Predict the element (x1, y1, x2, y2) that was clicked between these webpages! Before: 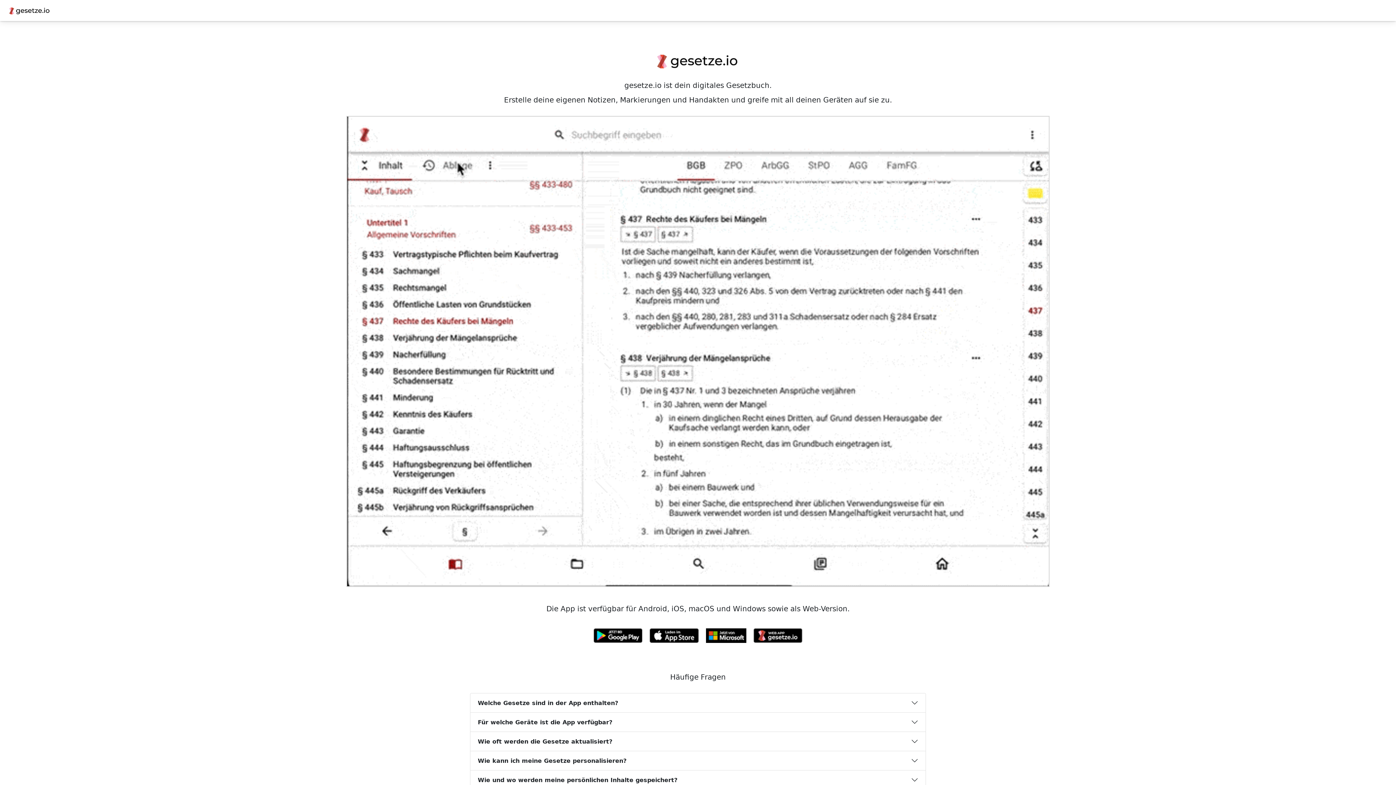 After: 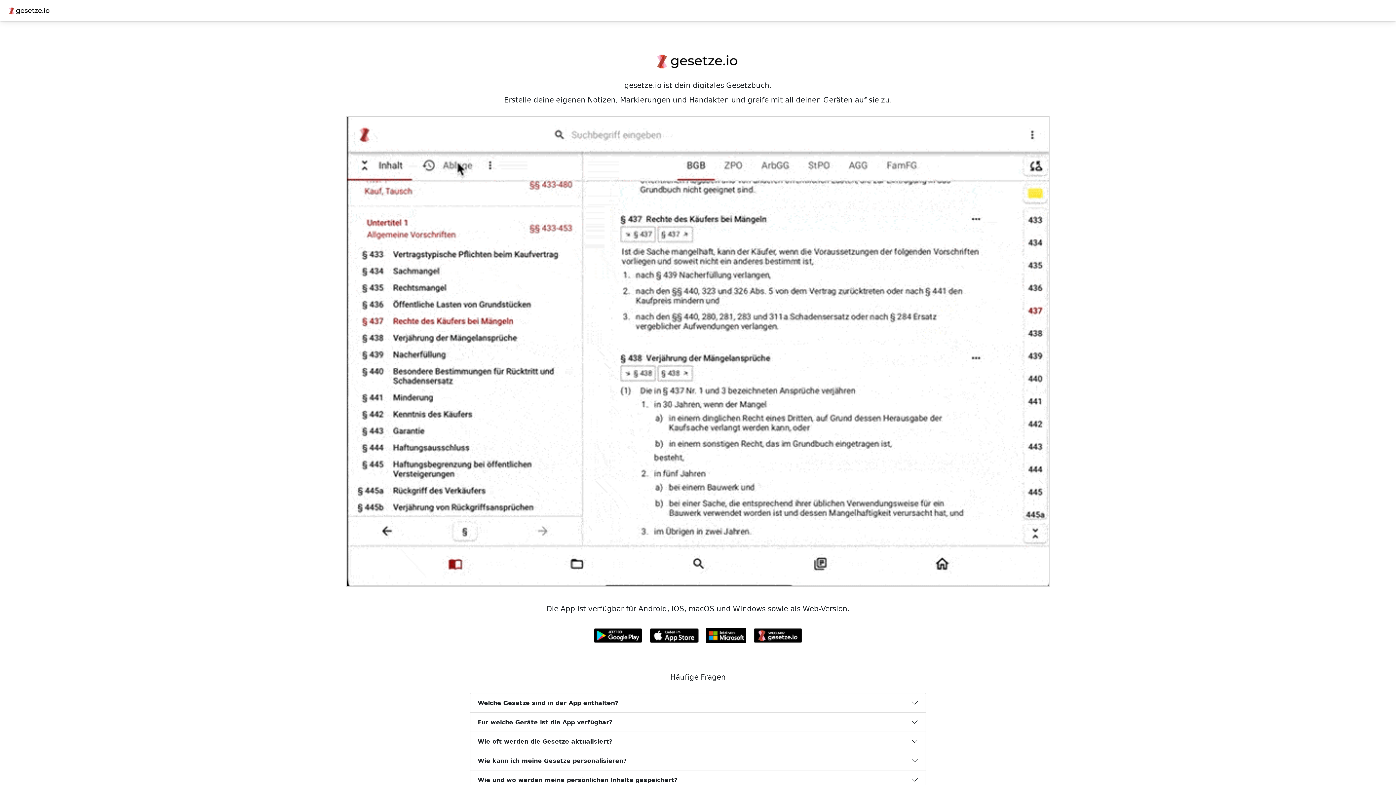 Action: bbox: (0, 2, 51, 18)